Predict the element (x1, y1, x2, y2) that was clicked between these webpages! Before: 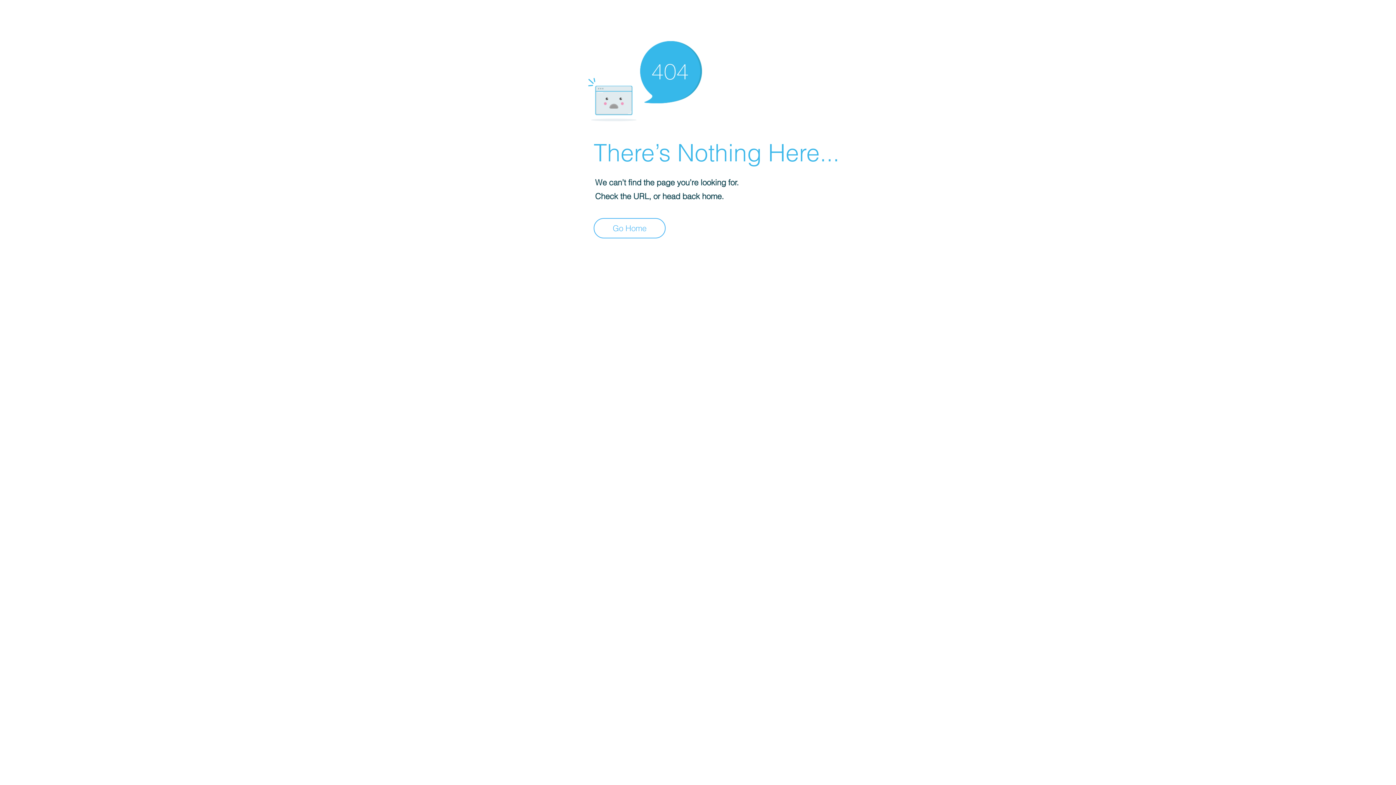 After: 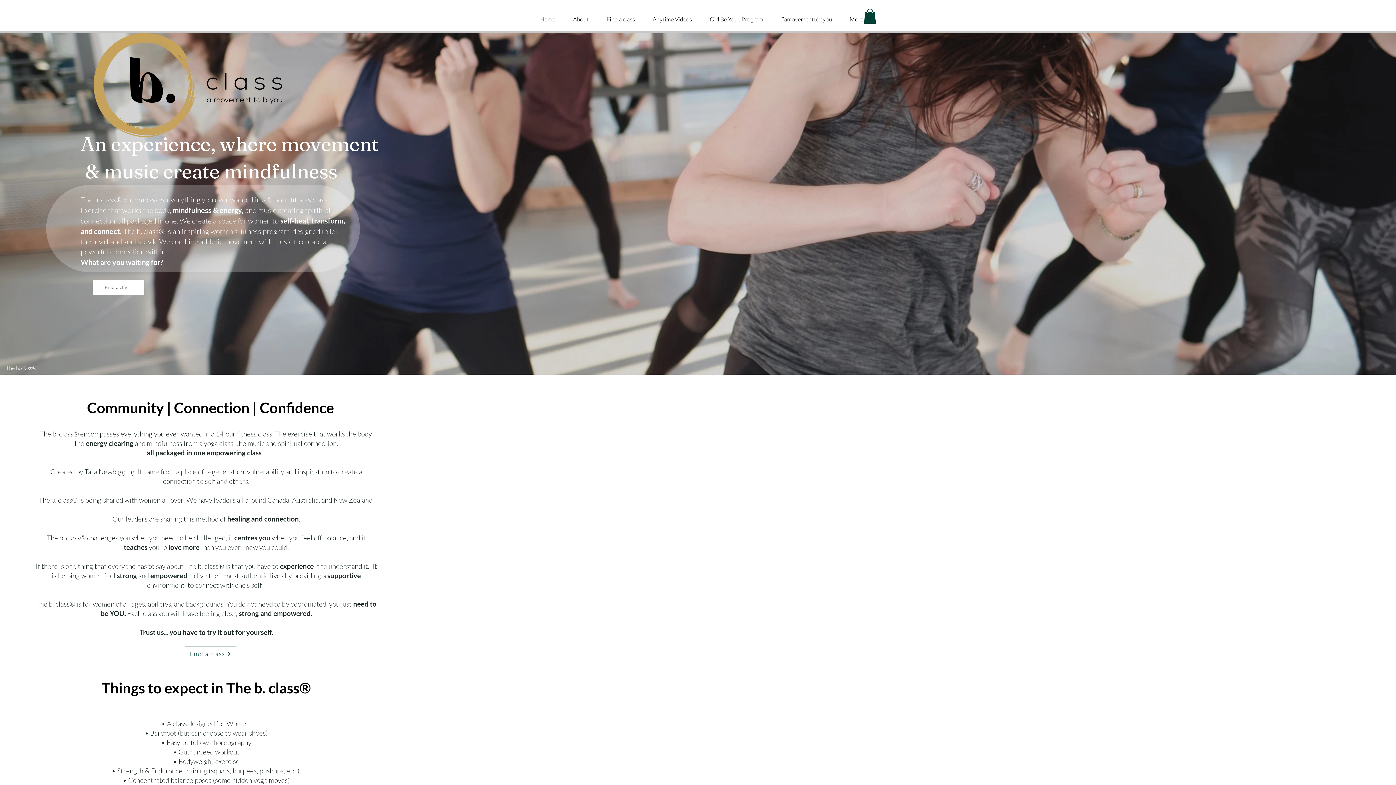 Action: bbox: (593, 218, 665, 238) label: Go Home